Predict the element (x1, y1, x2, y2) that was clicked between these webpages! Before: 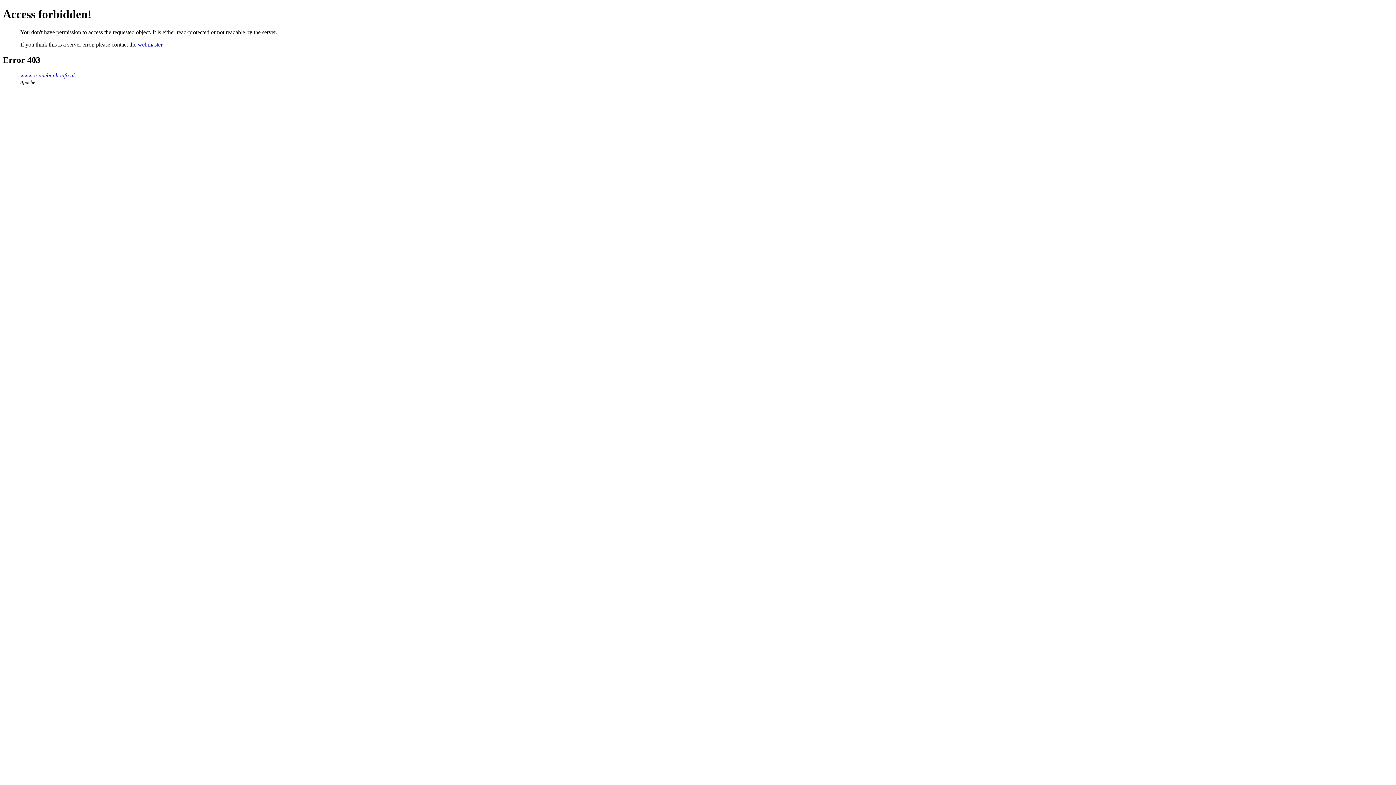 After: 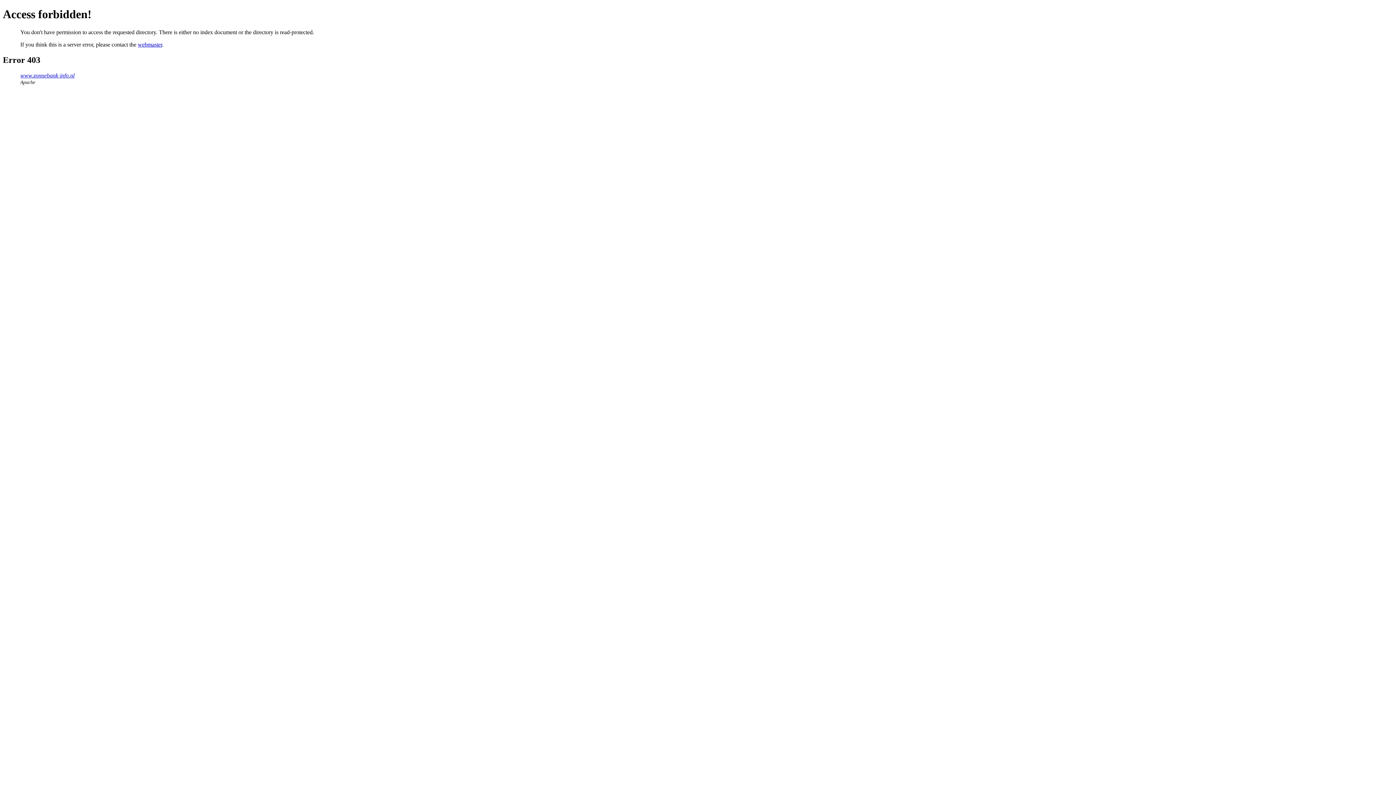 Action: bbox: (20, 72, 74, 78) label: www.zonnebank-info.nl